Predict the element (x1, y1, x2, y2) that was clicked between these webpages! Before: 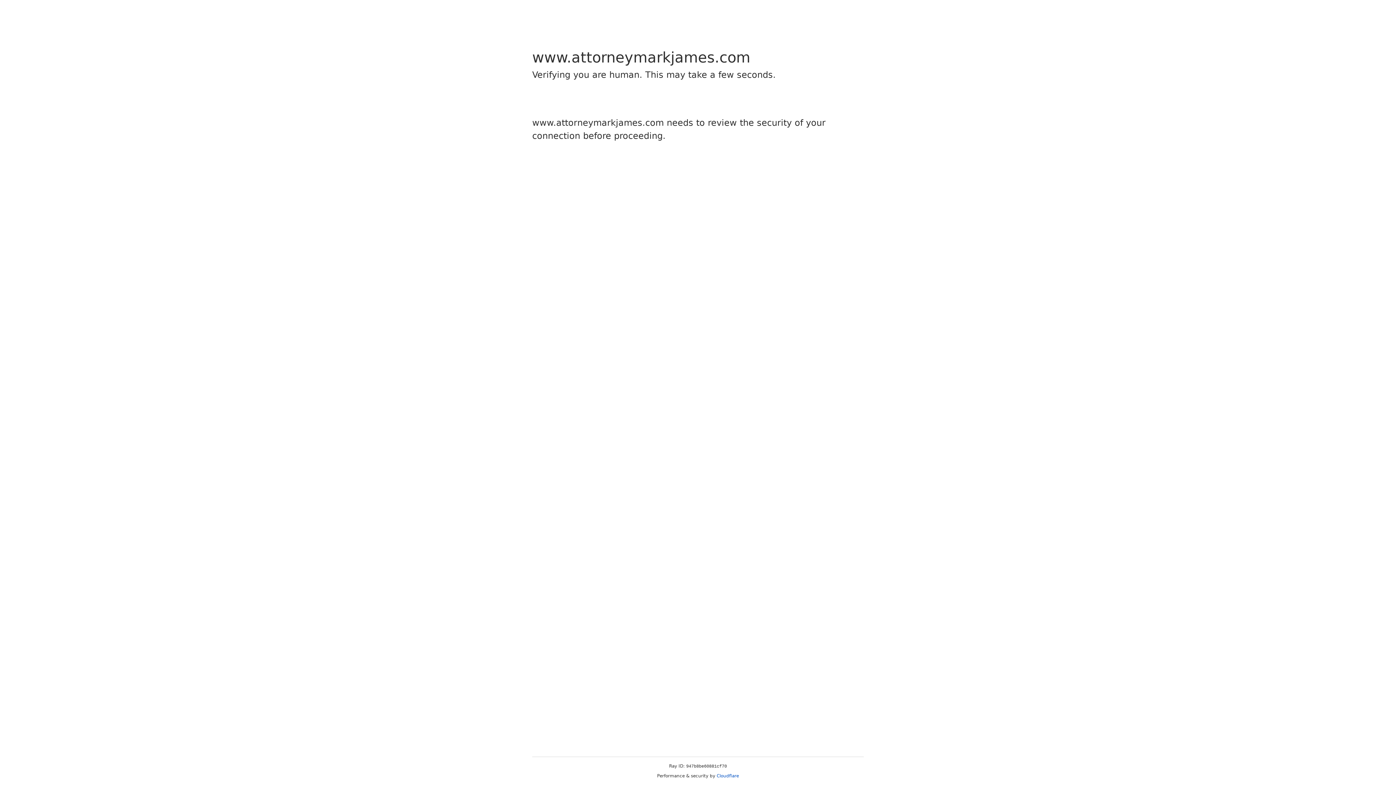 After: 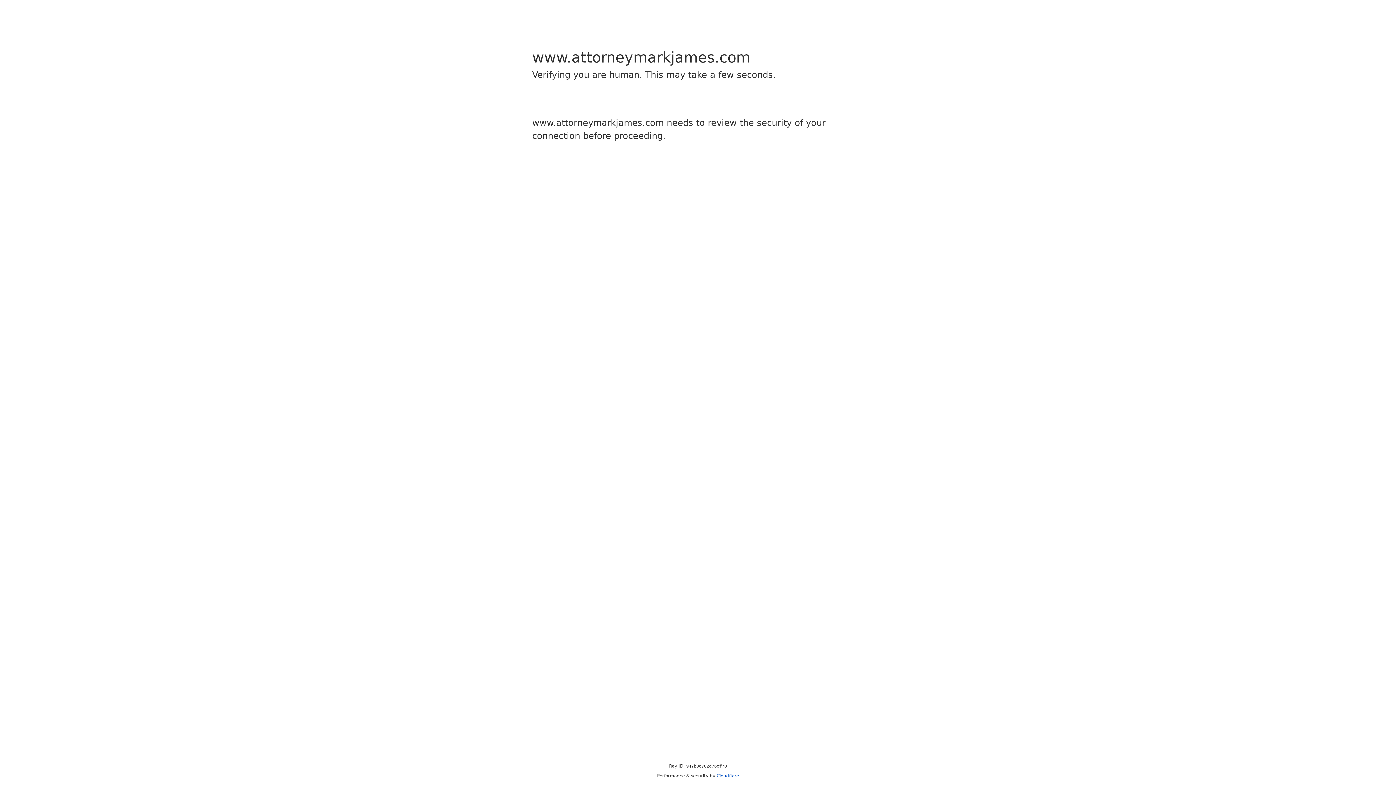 Action: bbox: (716, 773, 739, 778) label: Cloudflare